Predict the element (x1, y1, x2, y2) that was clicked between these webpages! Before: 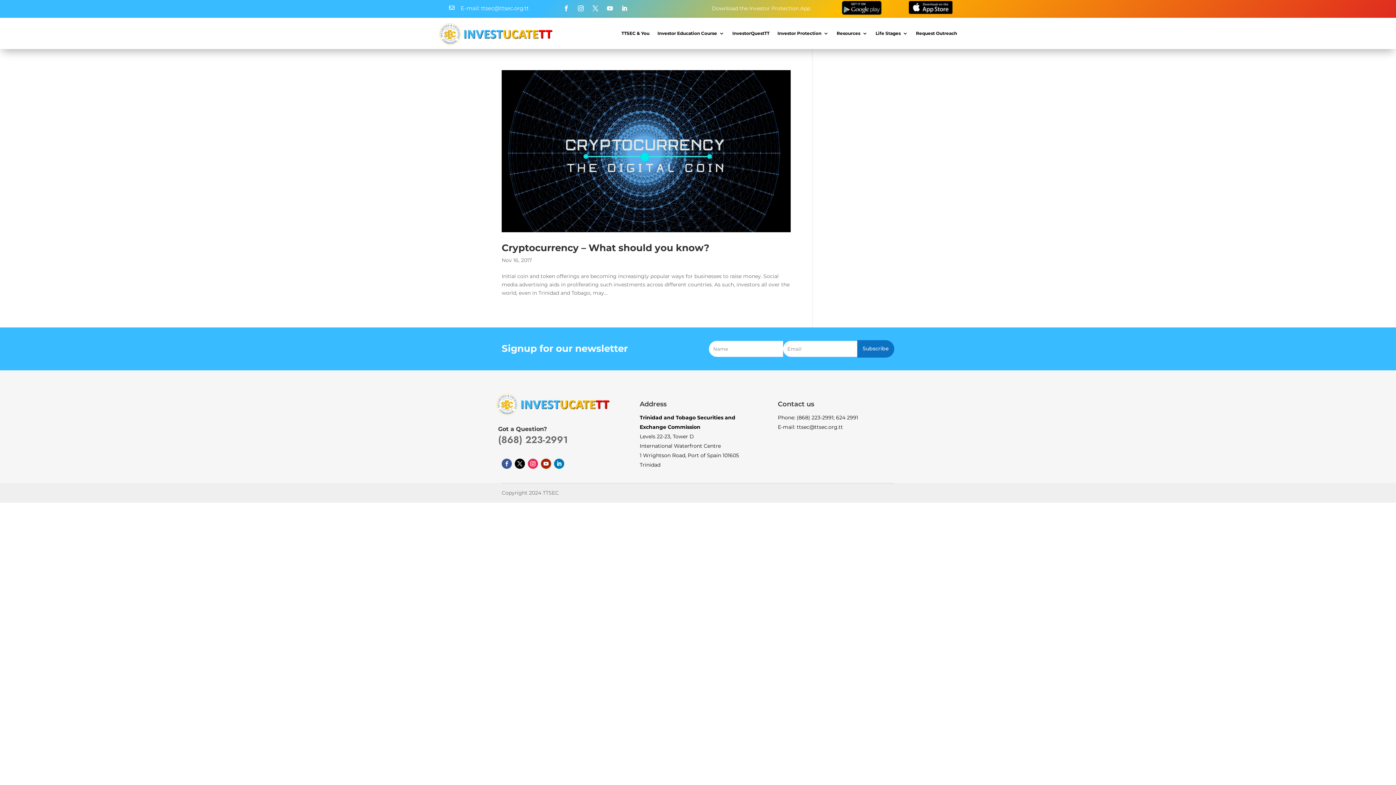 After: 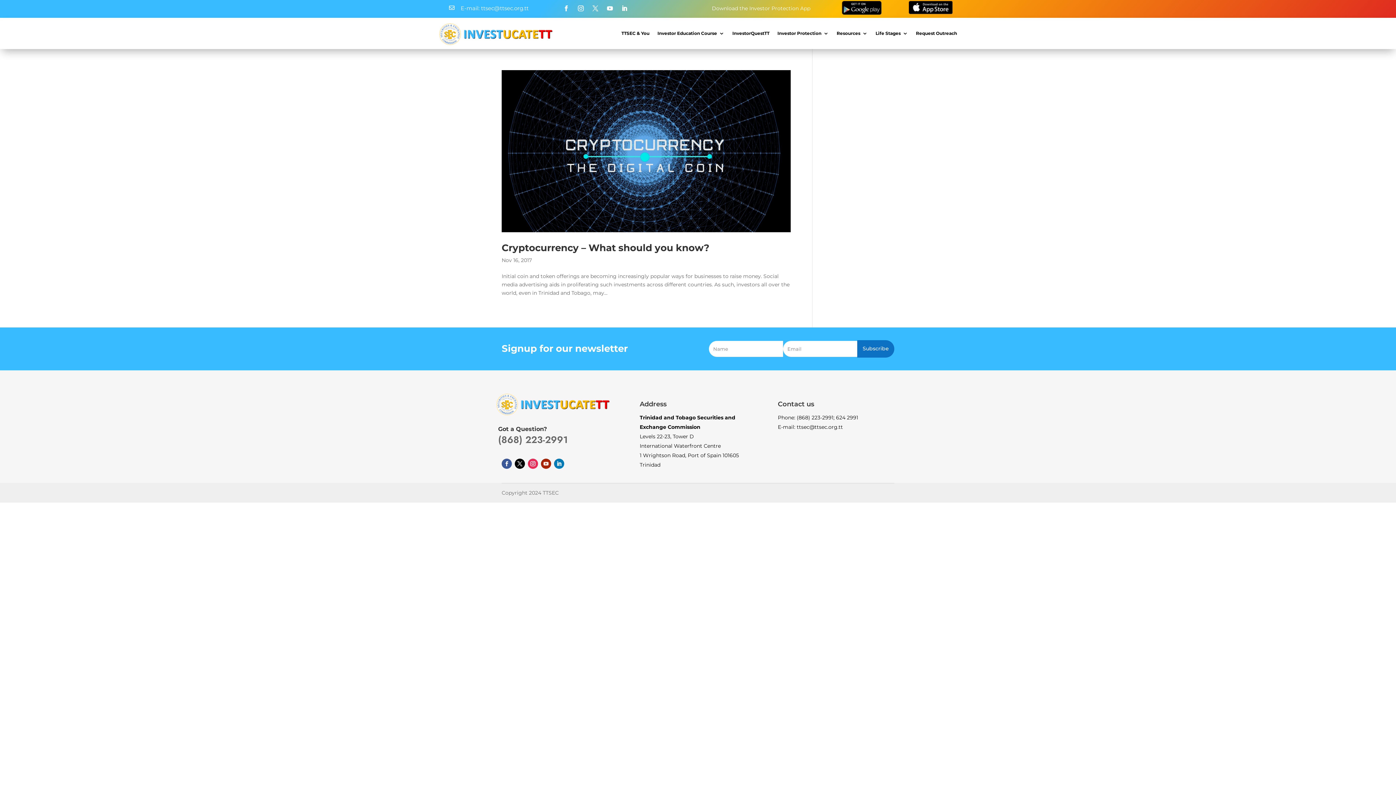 Action: bbox: (541, 458, 551, 469)